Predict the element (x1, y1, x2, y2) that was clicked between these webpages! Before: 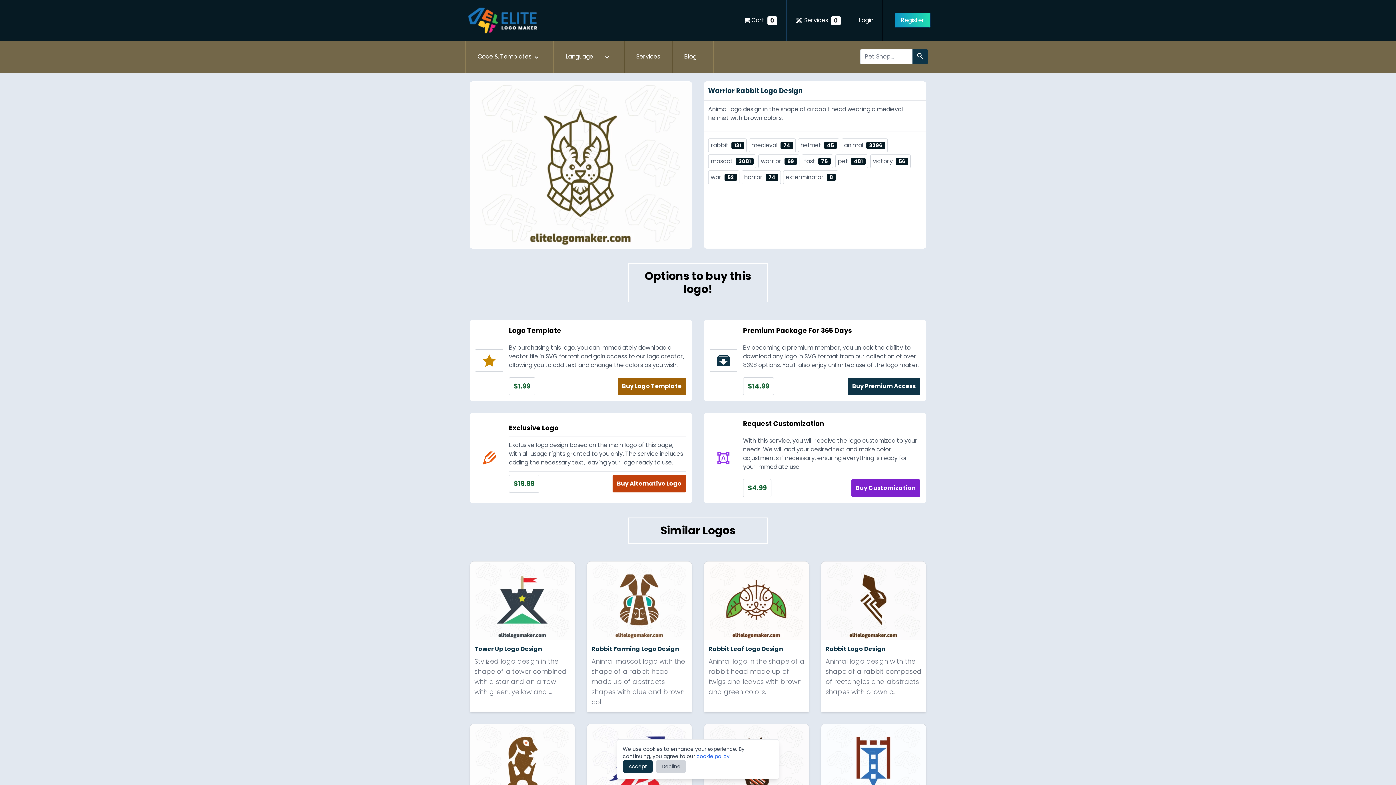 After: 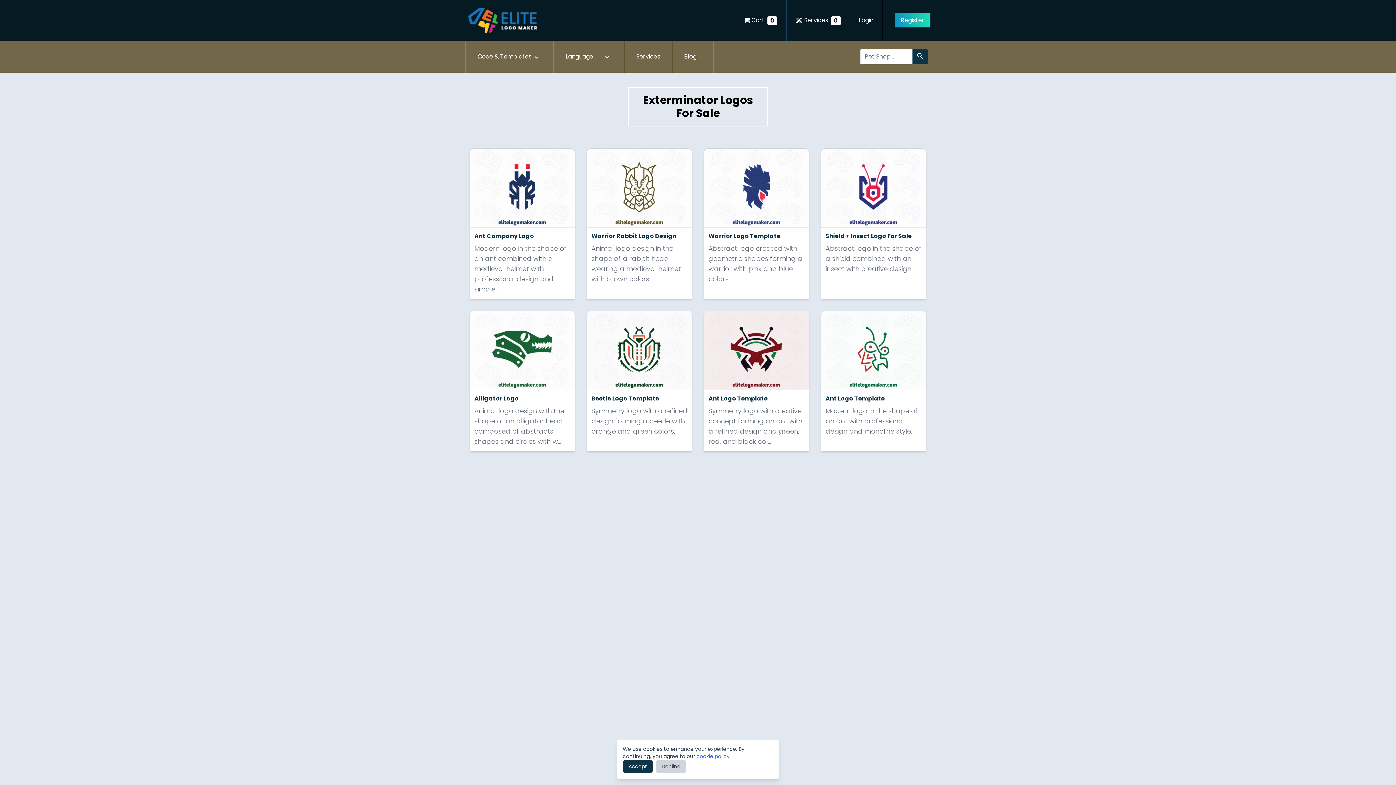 Action: label: exterminator8 bbox: (783, 170, 838, 184)